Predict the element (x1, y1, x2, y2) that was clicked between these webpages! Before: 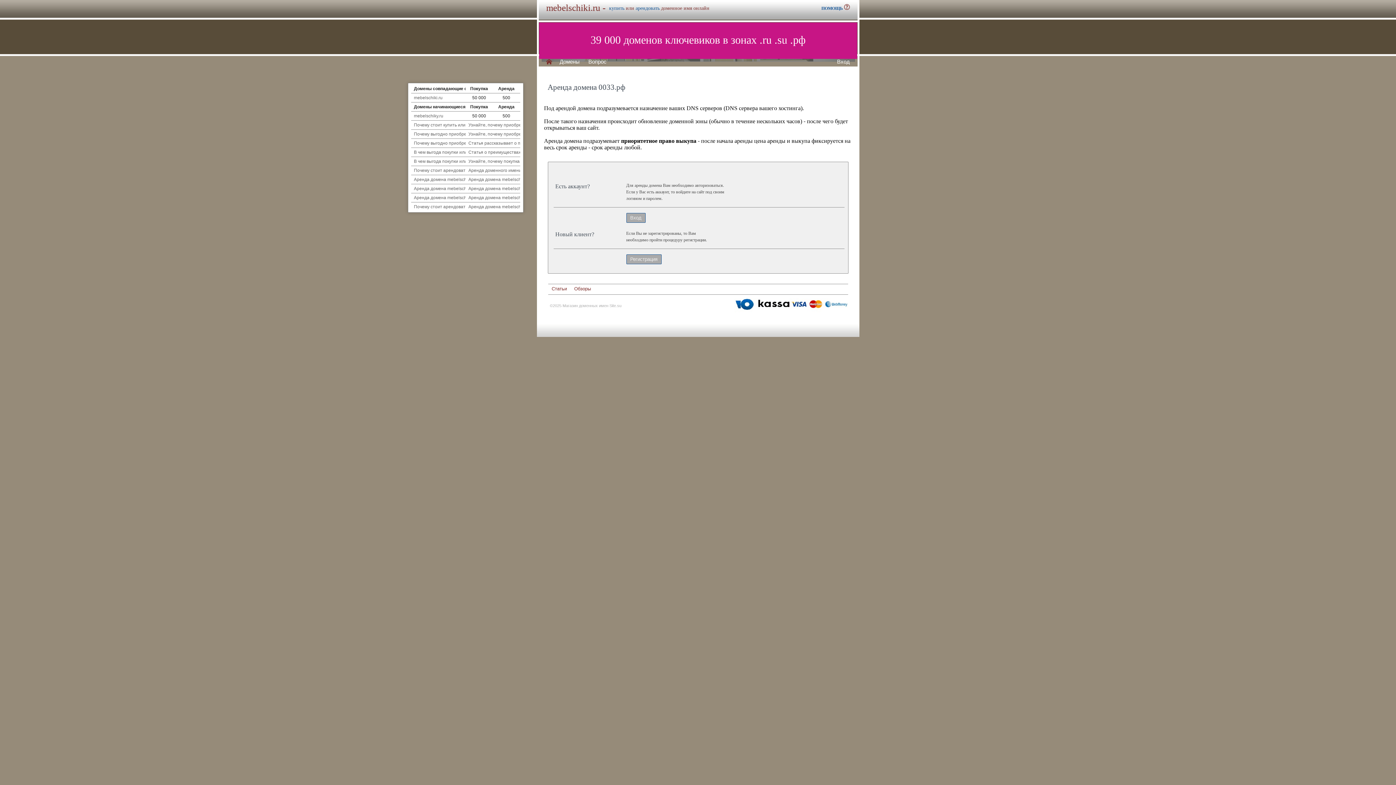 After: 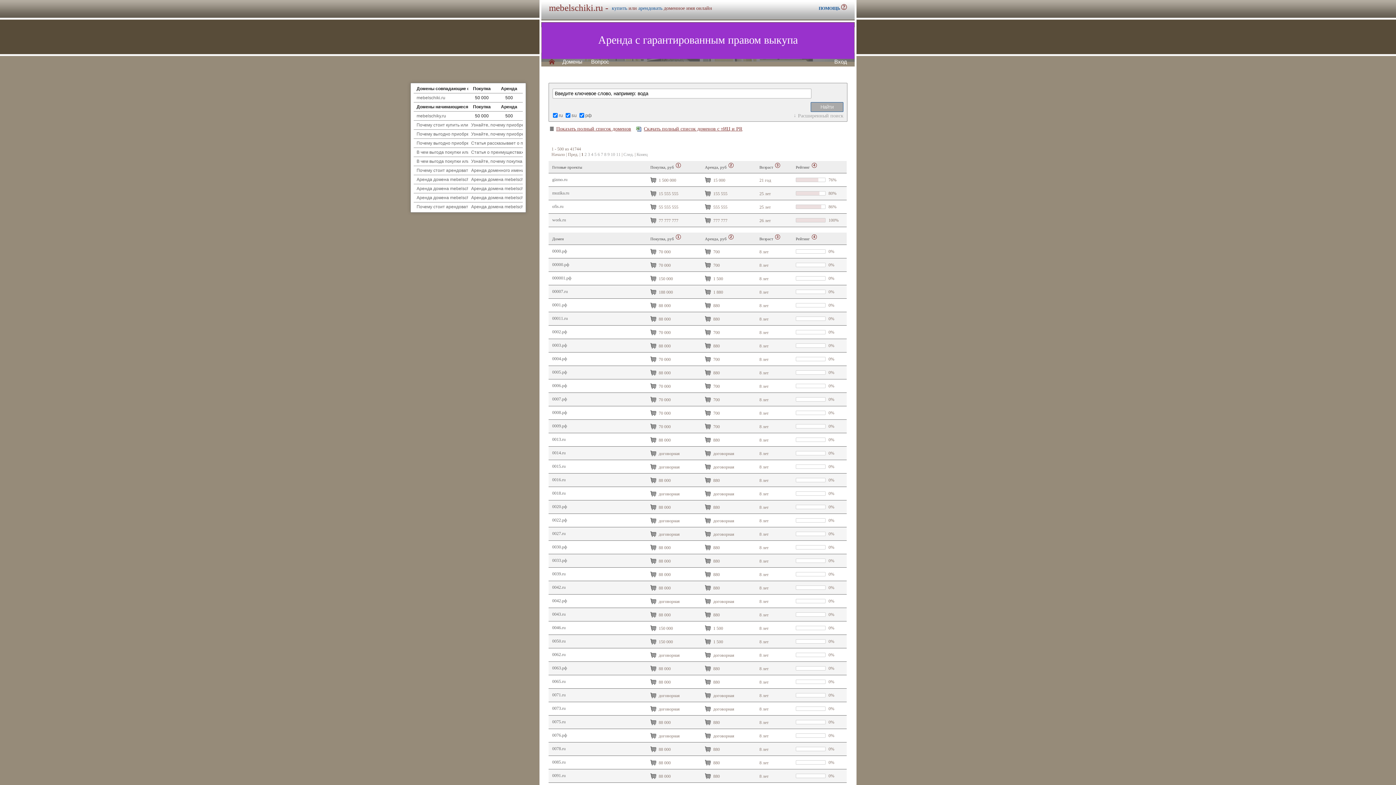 Action: bbox: (559, 58, 579, 64) label: Домены